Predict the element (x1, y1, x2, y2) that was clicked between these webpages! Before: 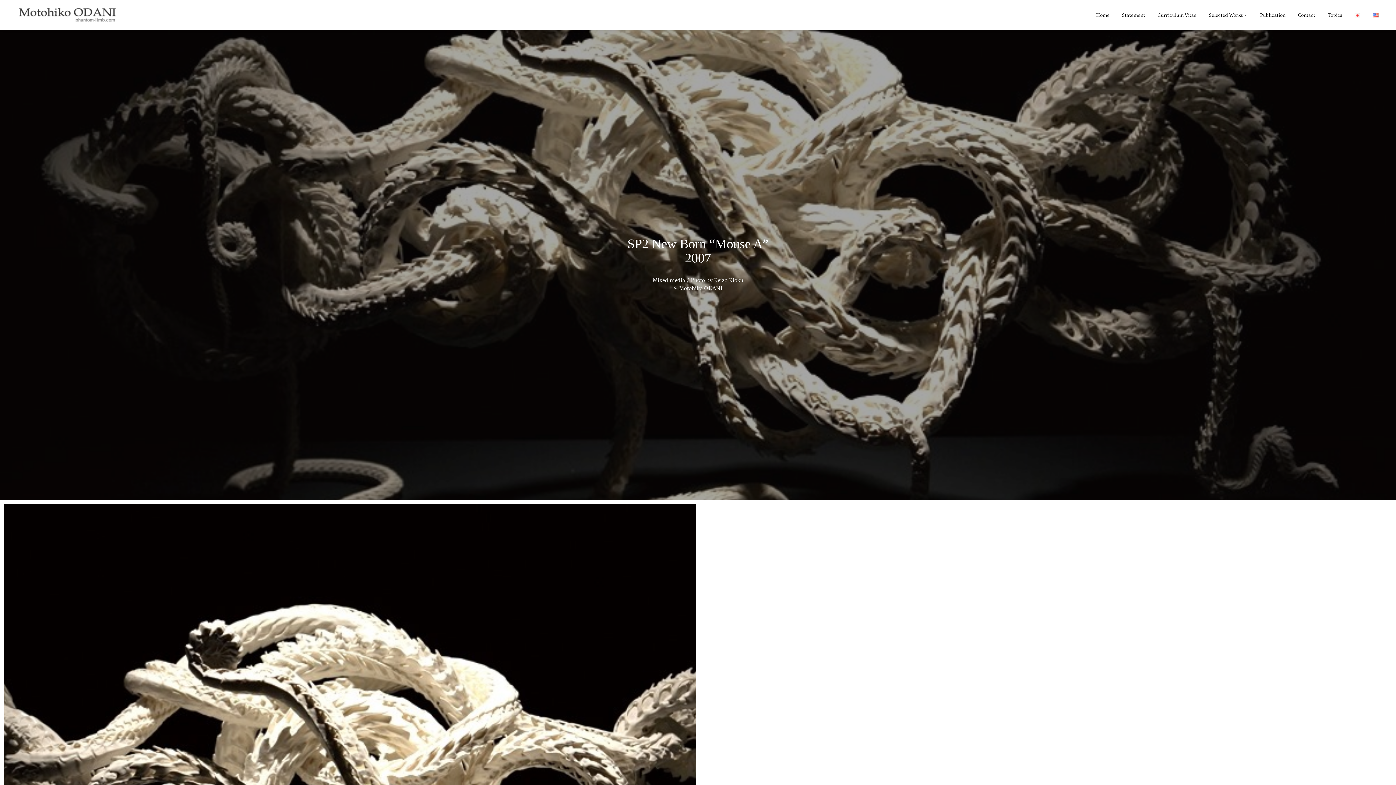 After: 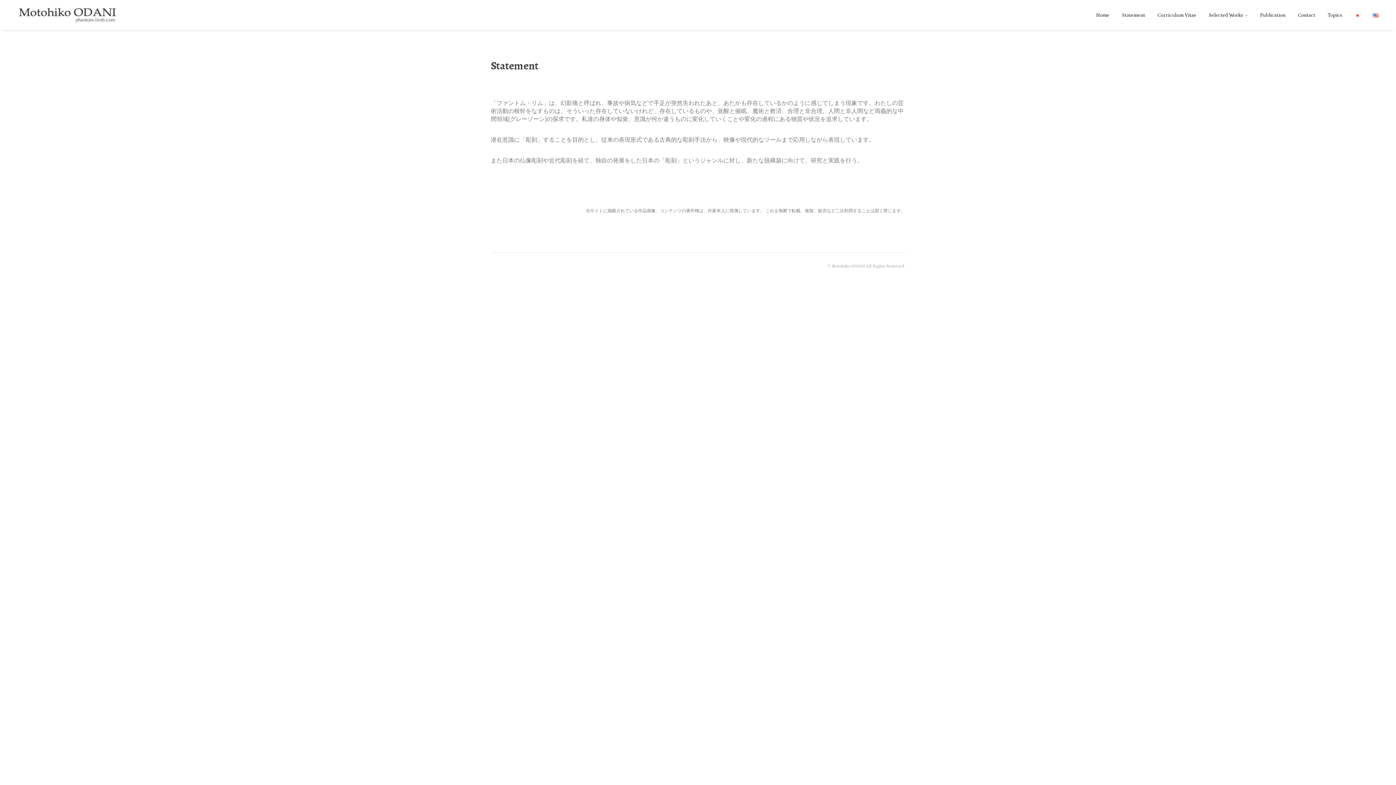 Action: label: Statement bbox: (1122, 0, 1145, 29)